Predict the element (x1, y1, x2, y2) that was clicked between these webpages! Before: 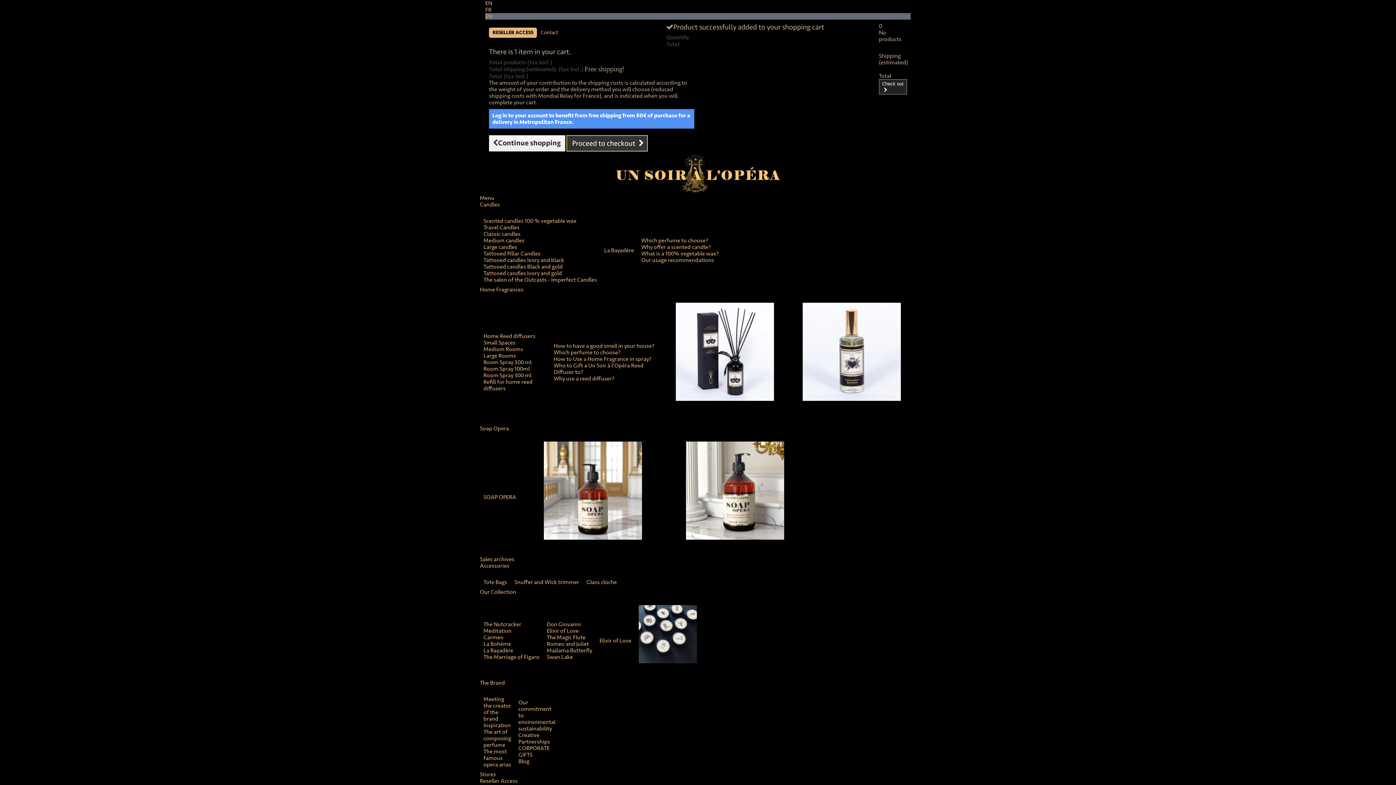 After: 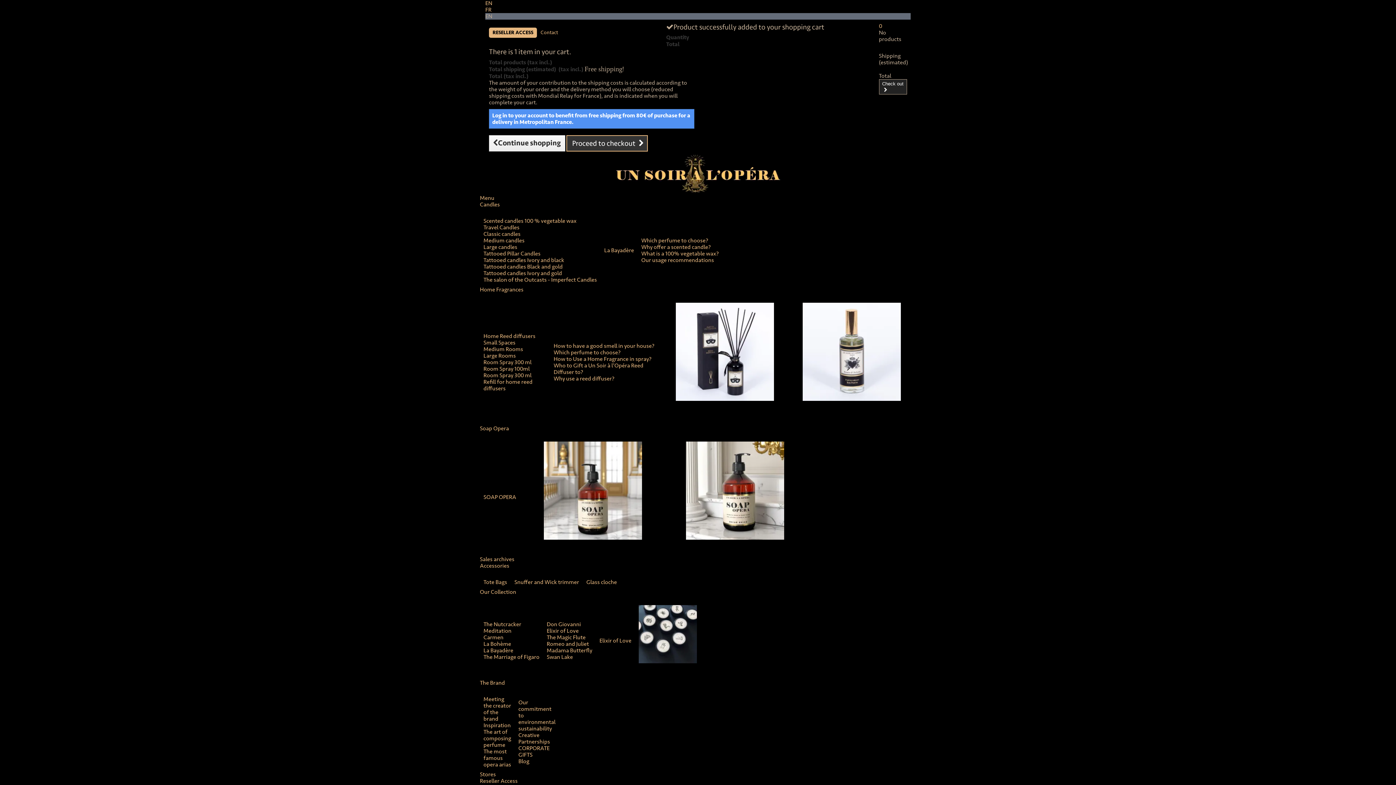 Action: bbox: (483, 372, 531, 378) label: Room Spray 300 ml